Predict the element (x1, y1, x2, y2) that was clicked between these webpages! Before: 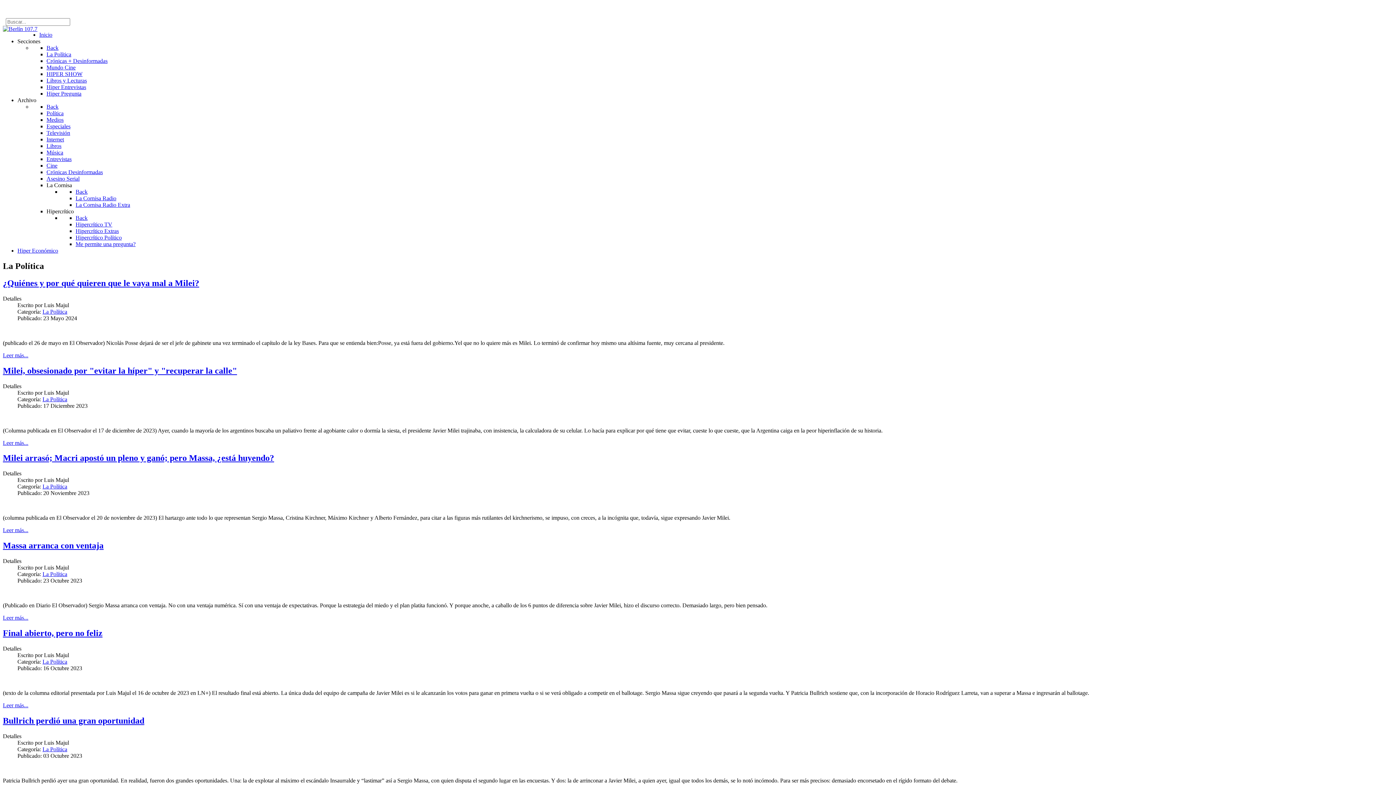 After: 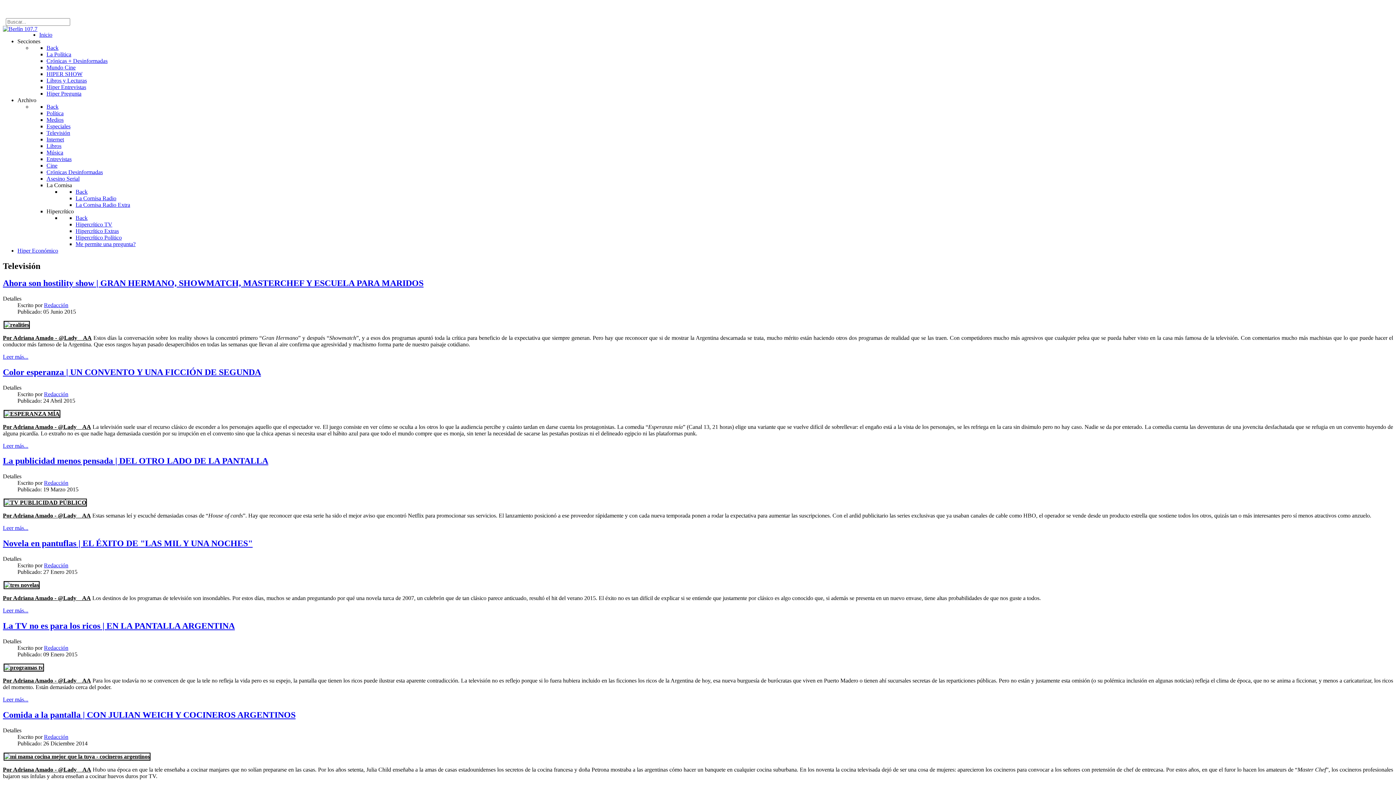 Action: label: Televisión bbox: (46, 129, 70, 136)